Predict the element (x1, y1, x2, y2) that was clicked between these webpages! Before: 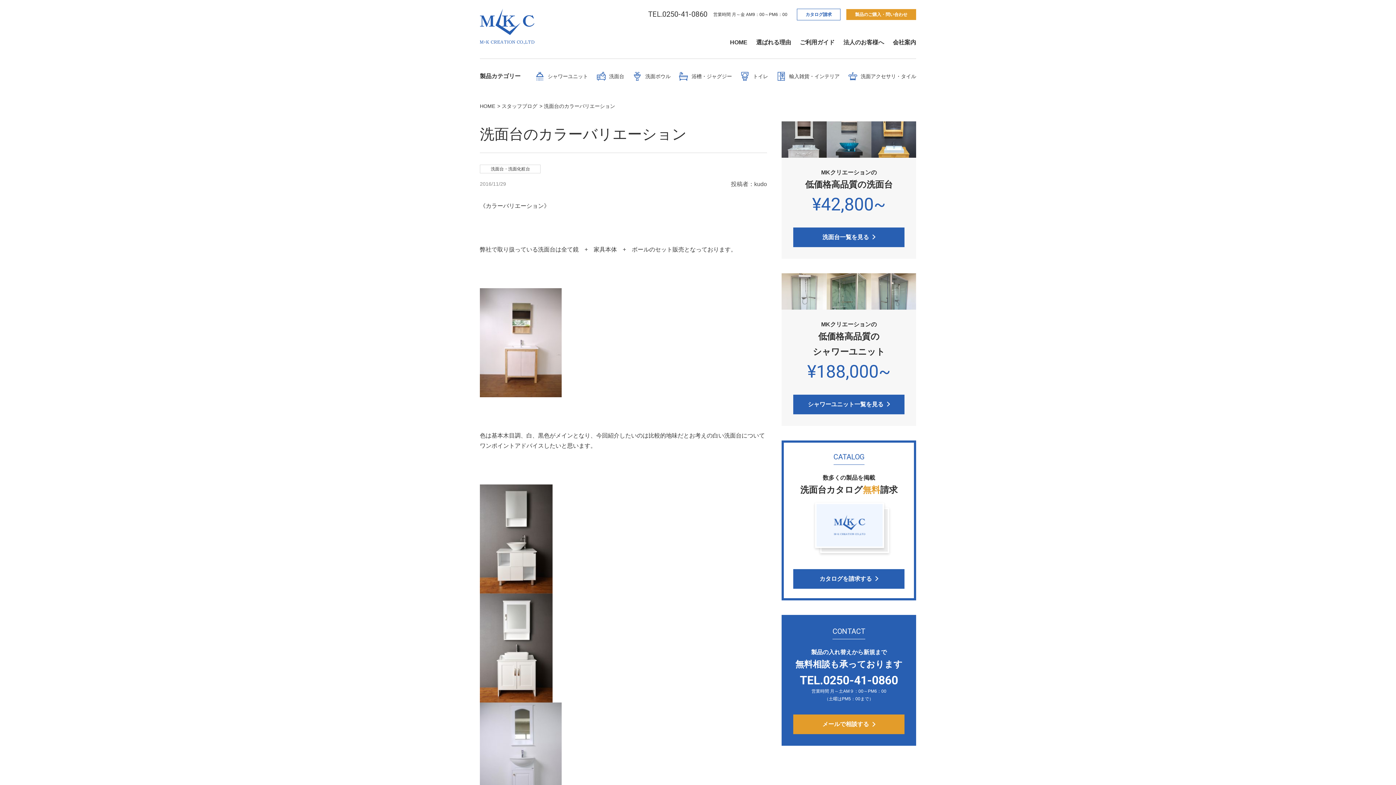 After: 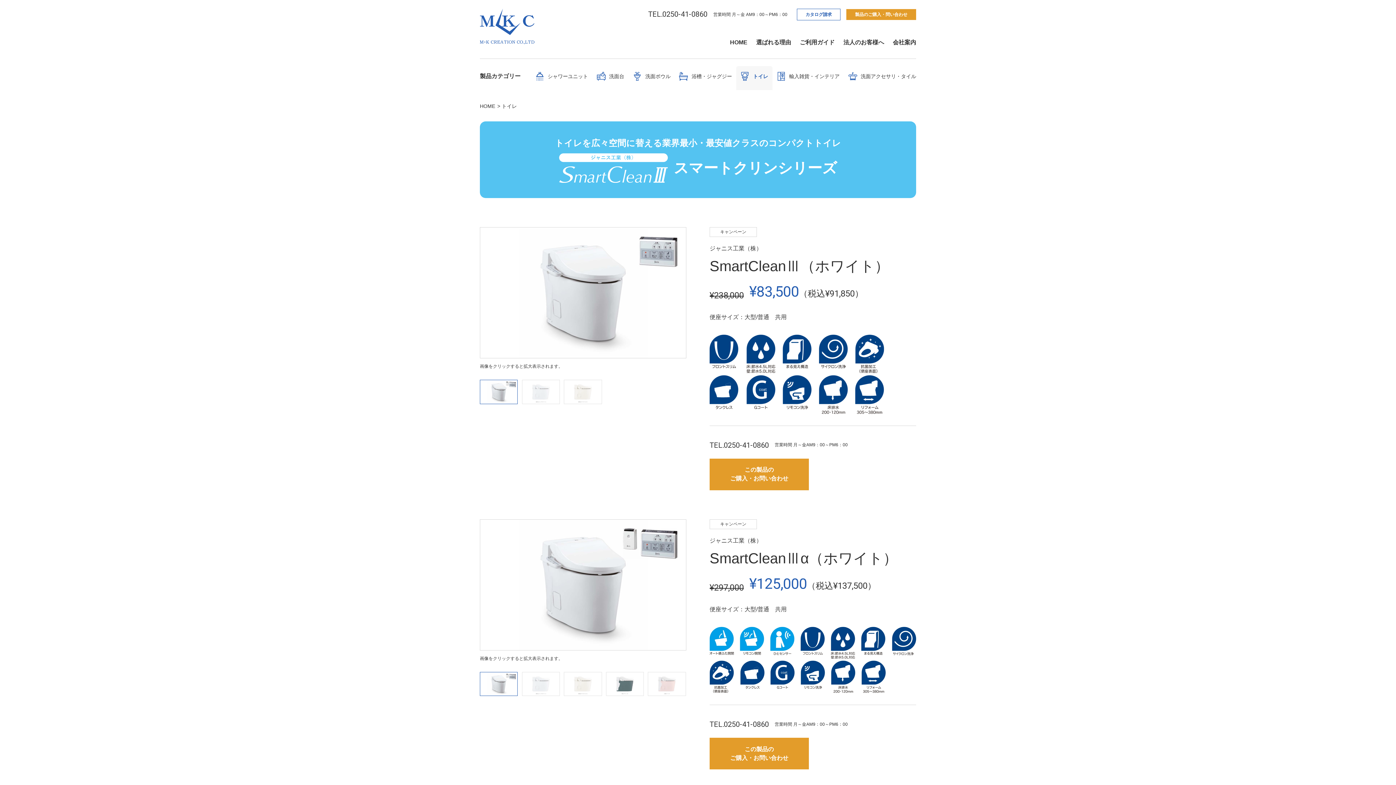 Action: label: トイレ bbox: (736, 66, 772, 90)